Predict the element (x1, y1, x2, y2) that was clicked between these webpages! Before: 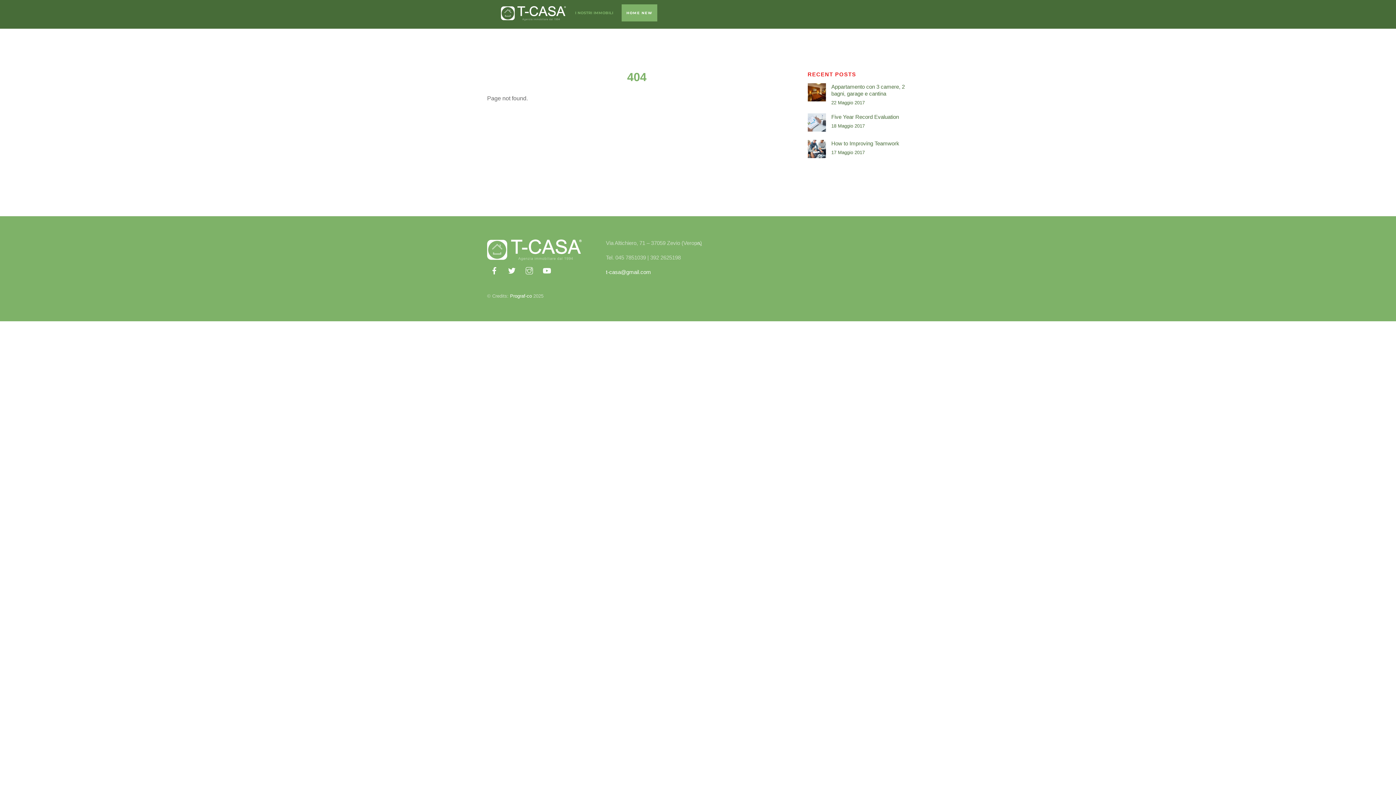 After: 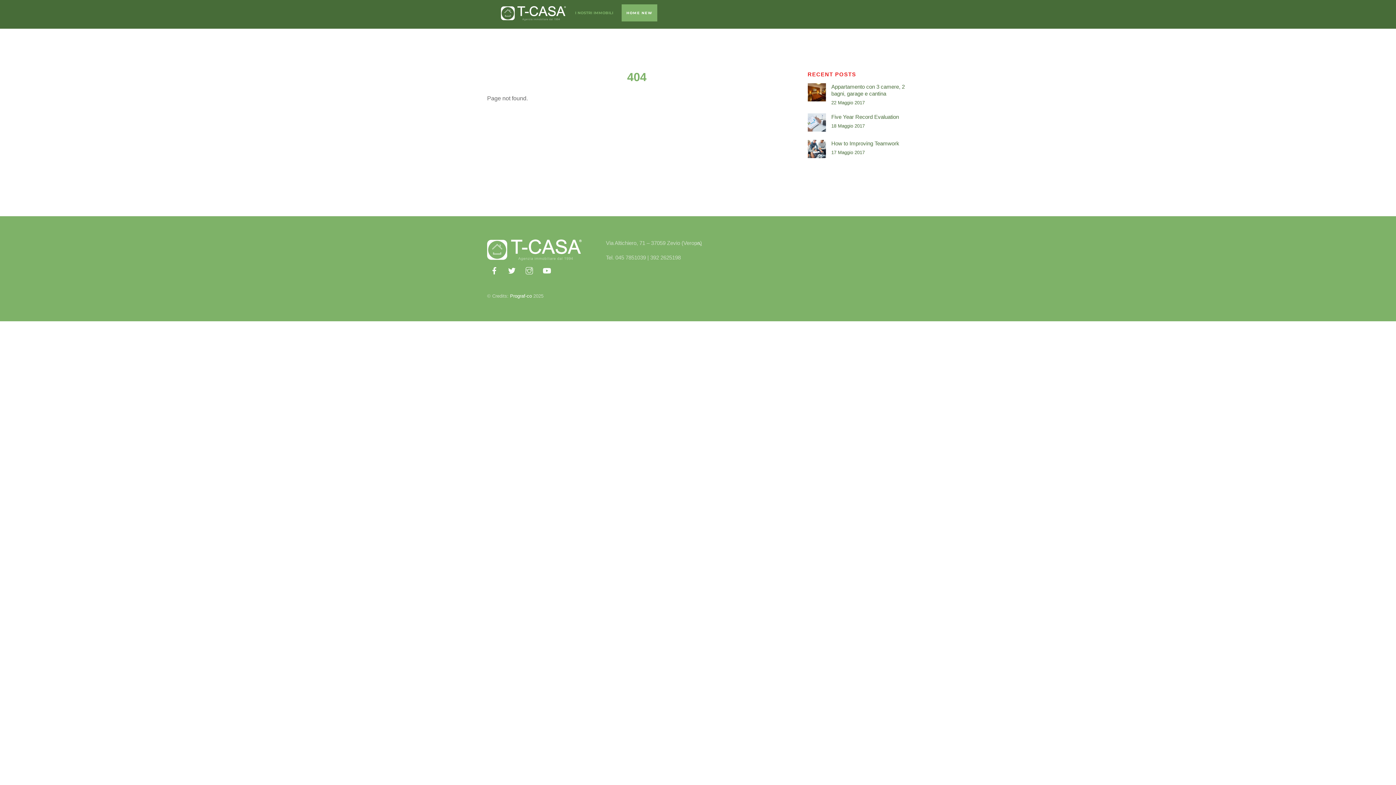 Action: label: t-casa@gmail.com bbox: (606, 268, 651, 275)